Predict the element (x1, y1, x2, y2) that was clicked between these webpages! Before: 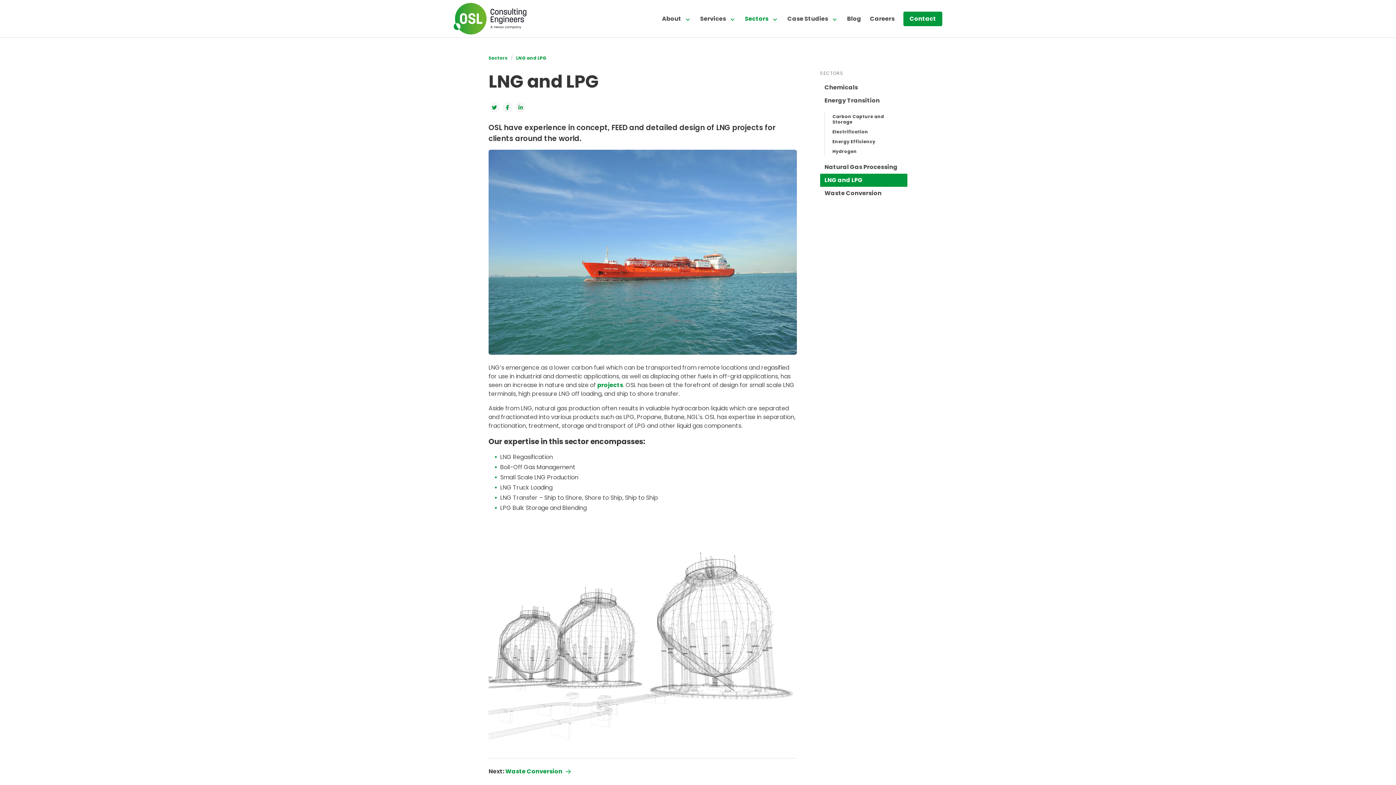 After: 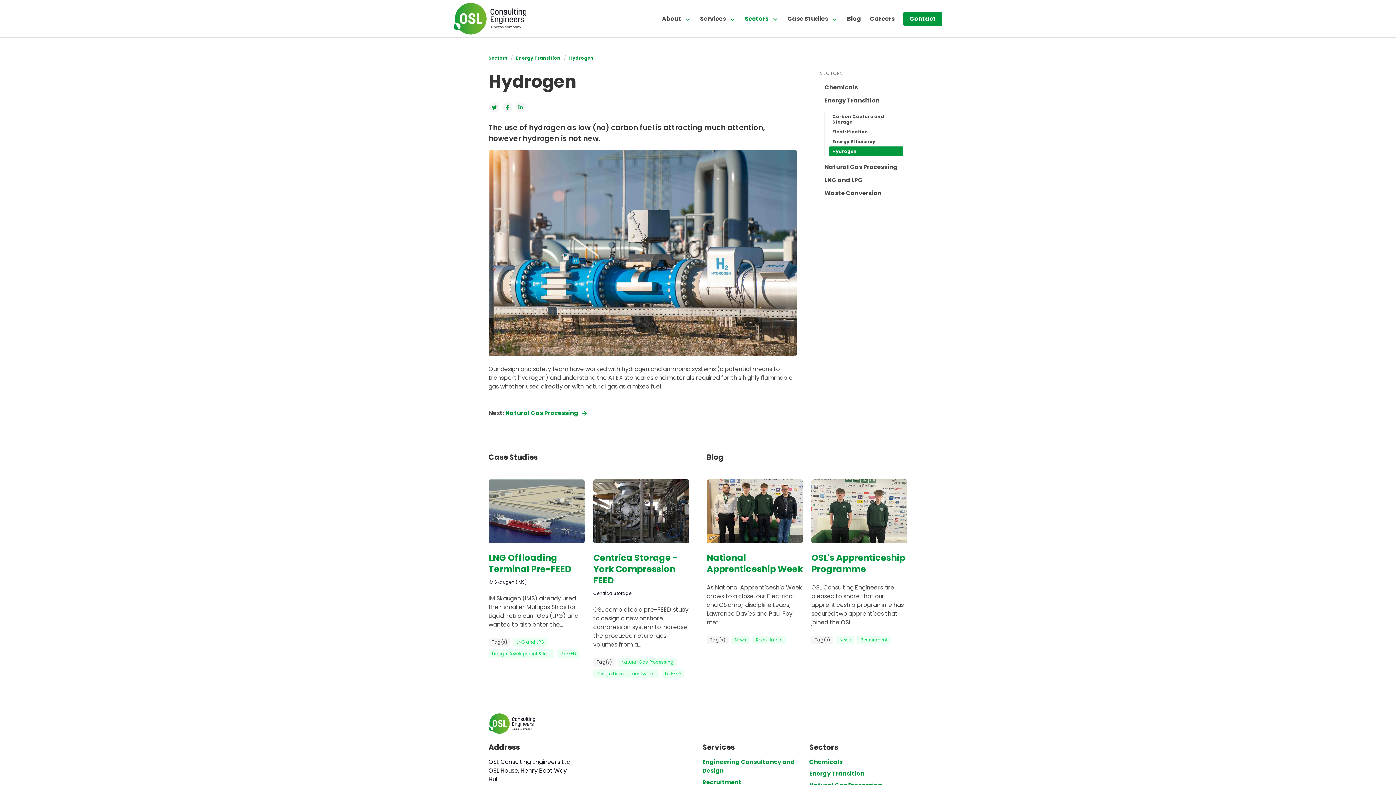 Action: label: Hydrogen bbox: (829, 146, 903, 156)